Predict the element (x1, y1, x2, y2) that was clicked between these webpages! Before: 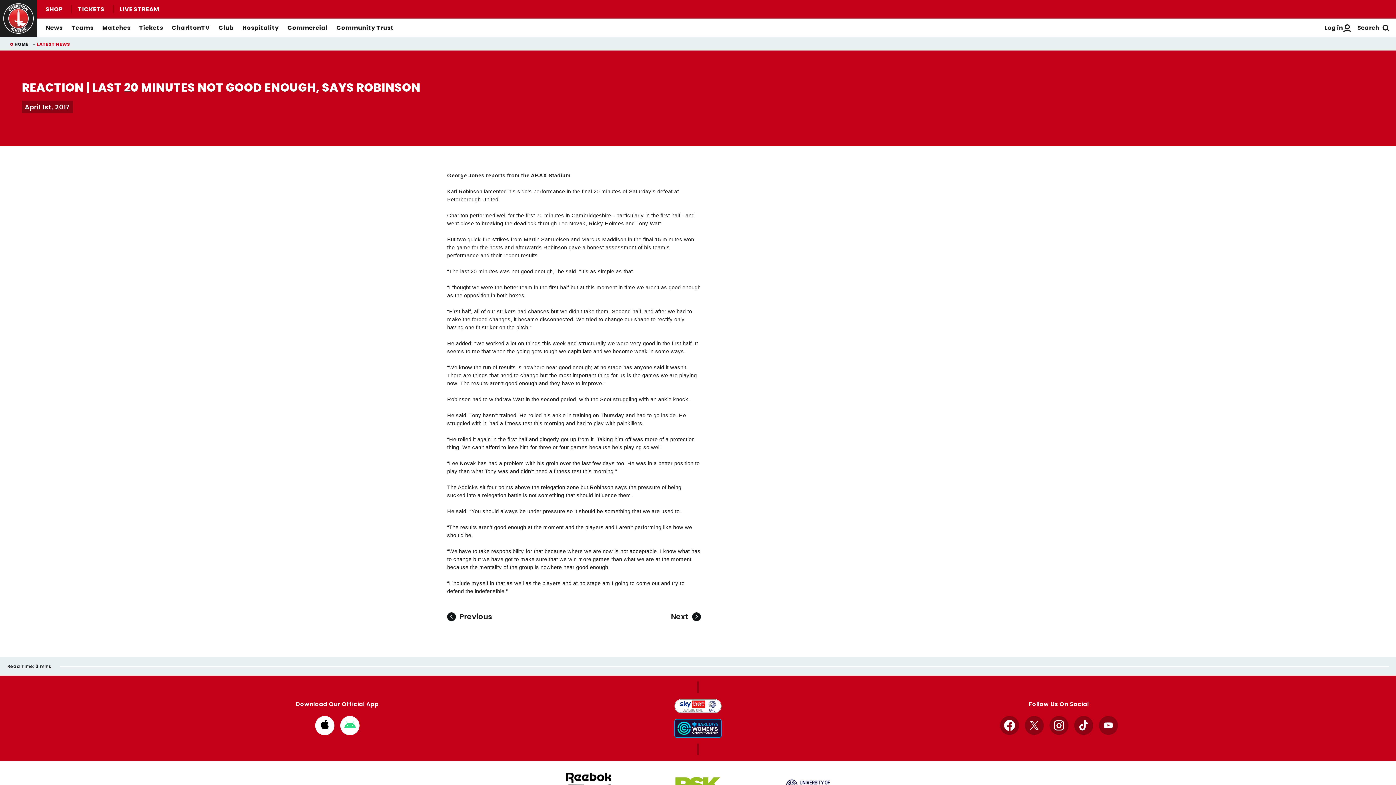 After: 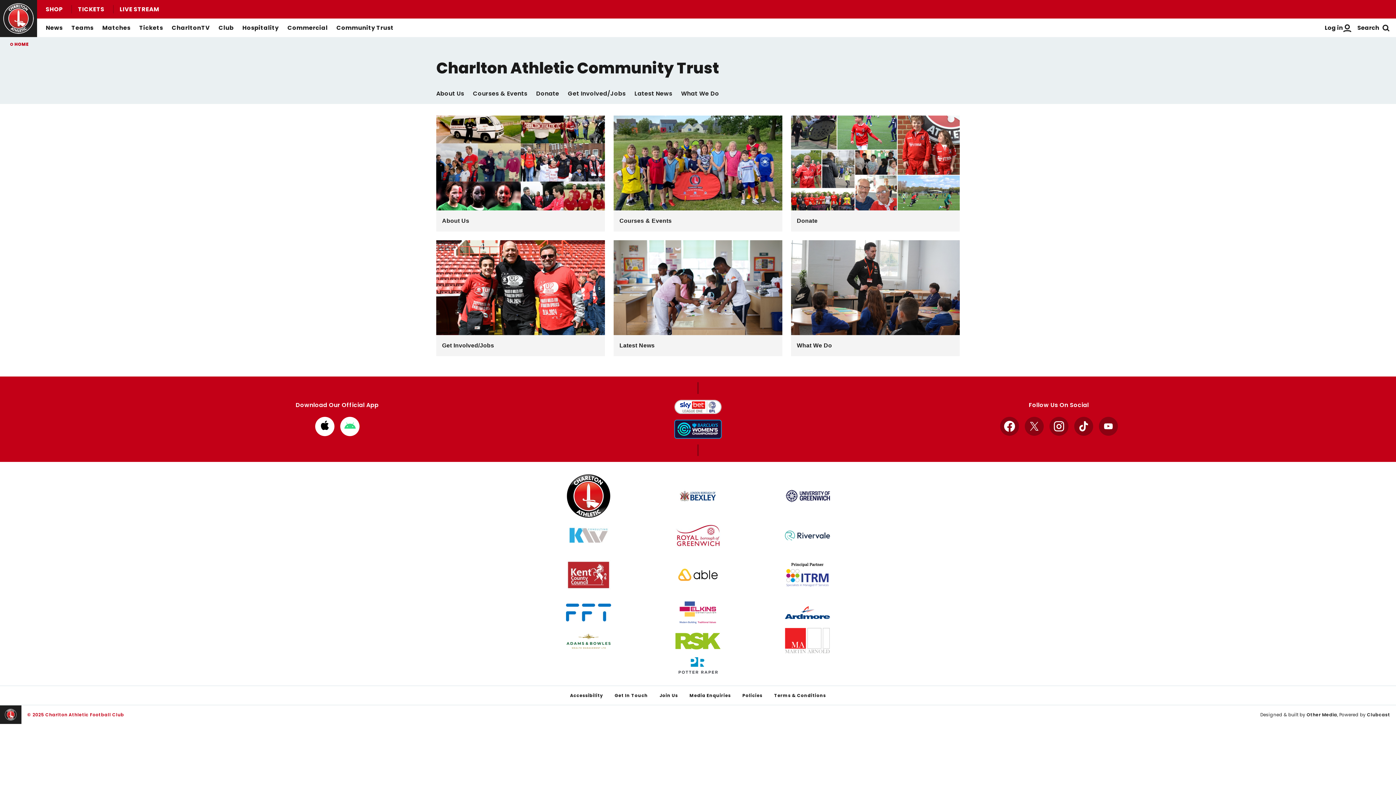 Action: label: Community Trust bbox: (336, 18, 393, 37)